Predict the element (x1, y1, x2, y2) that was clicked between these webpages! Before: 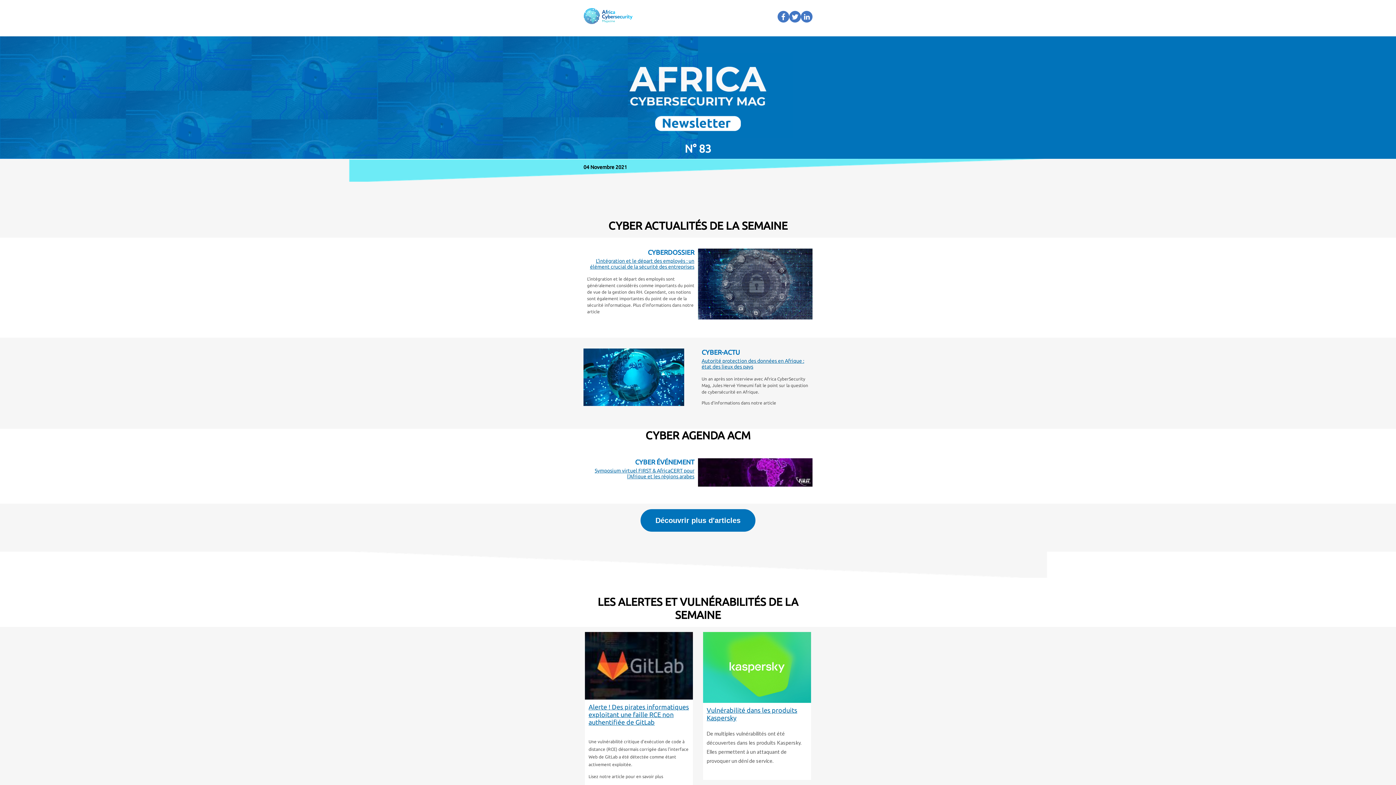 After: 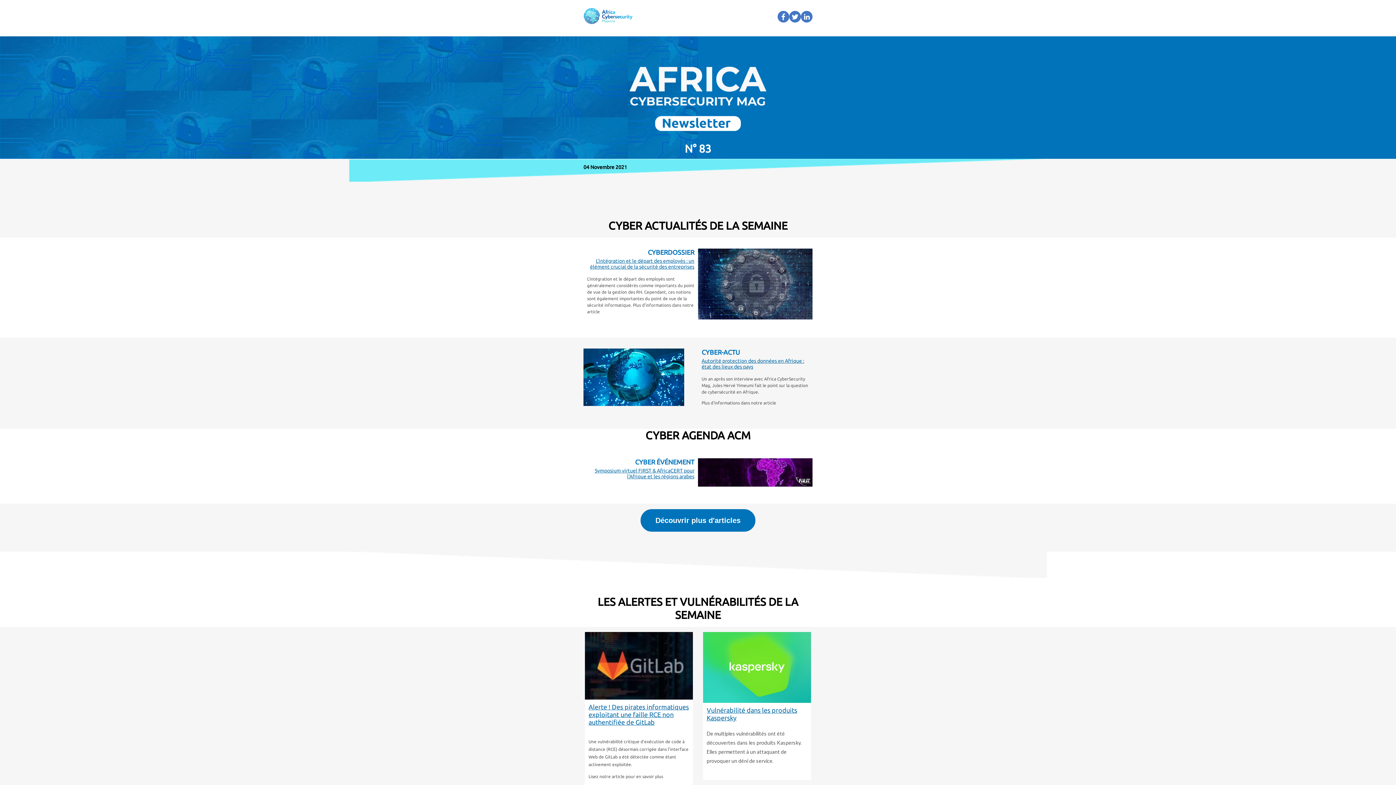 Action: bbox: (801, 10, 812, 22)